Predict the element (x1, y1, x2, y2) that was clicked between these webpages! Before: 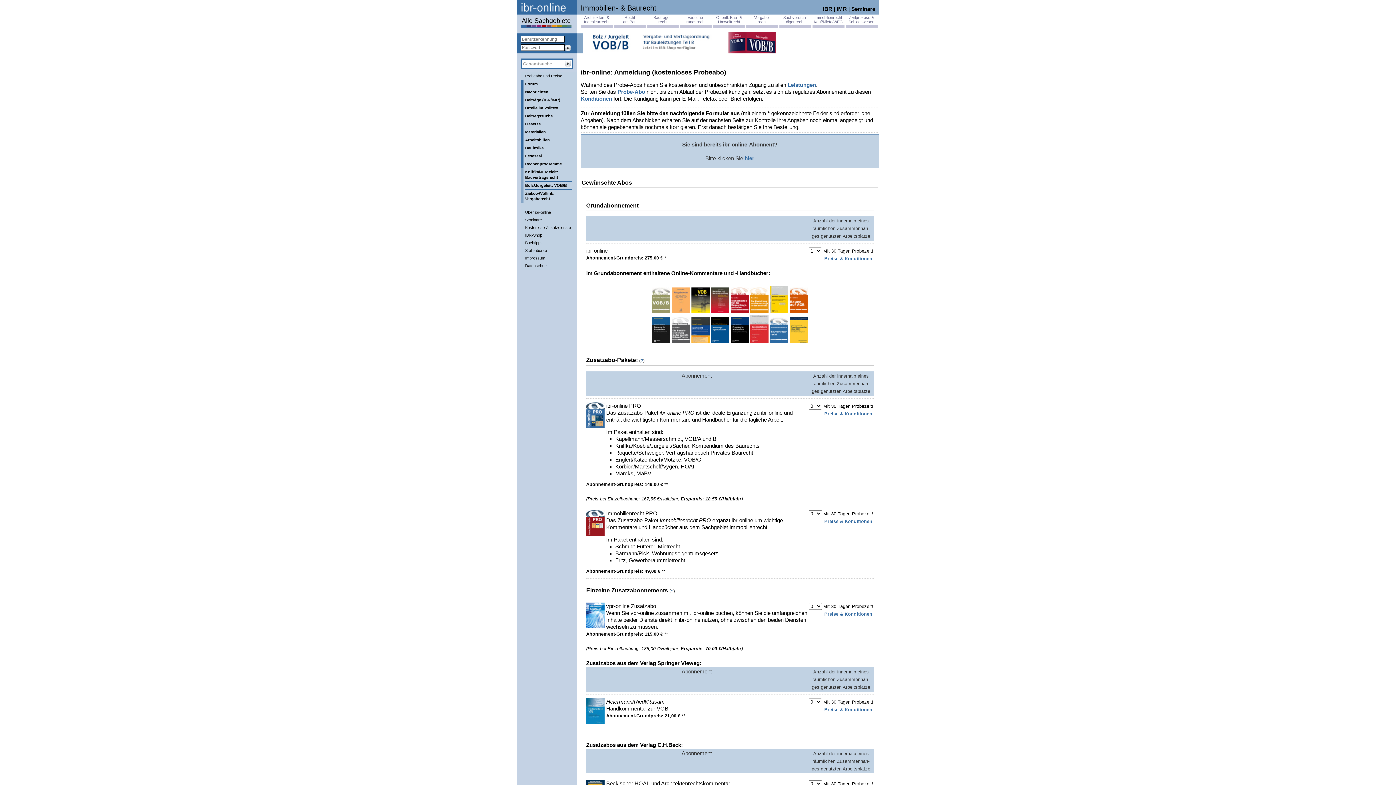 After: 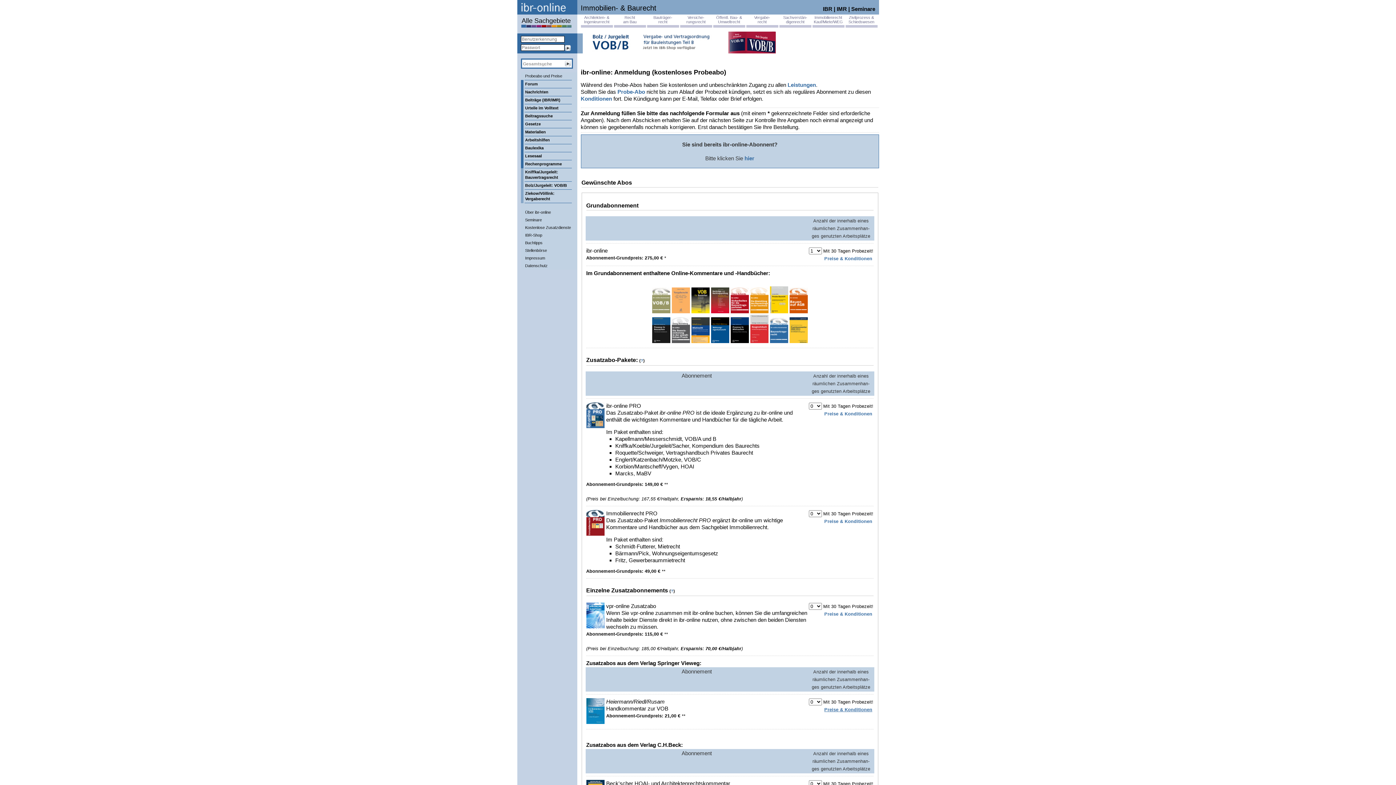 Action: label: Preise & Konditionen bbox: (824, 707, 872, 712)